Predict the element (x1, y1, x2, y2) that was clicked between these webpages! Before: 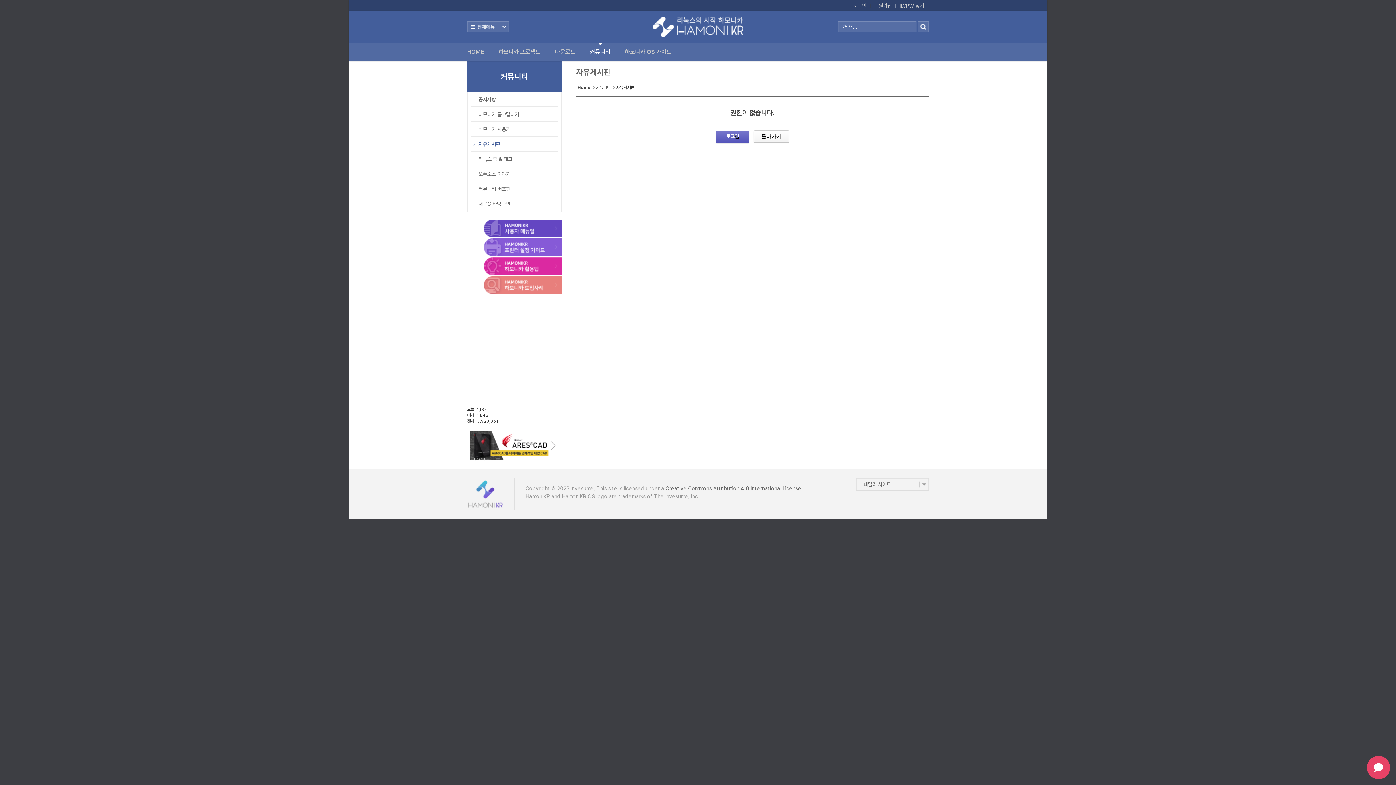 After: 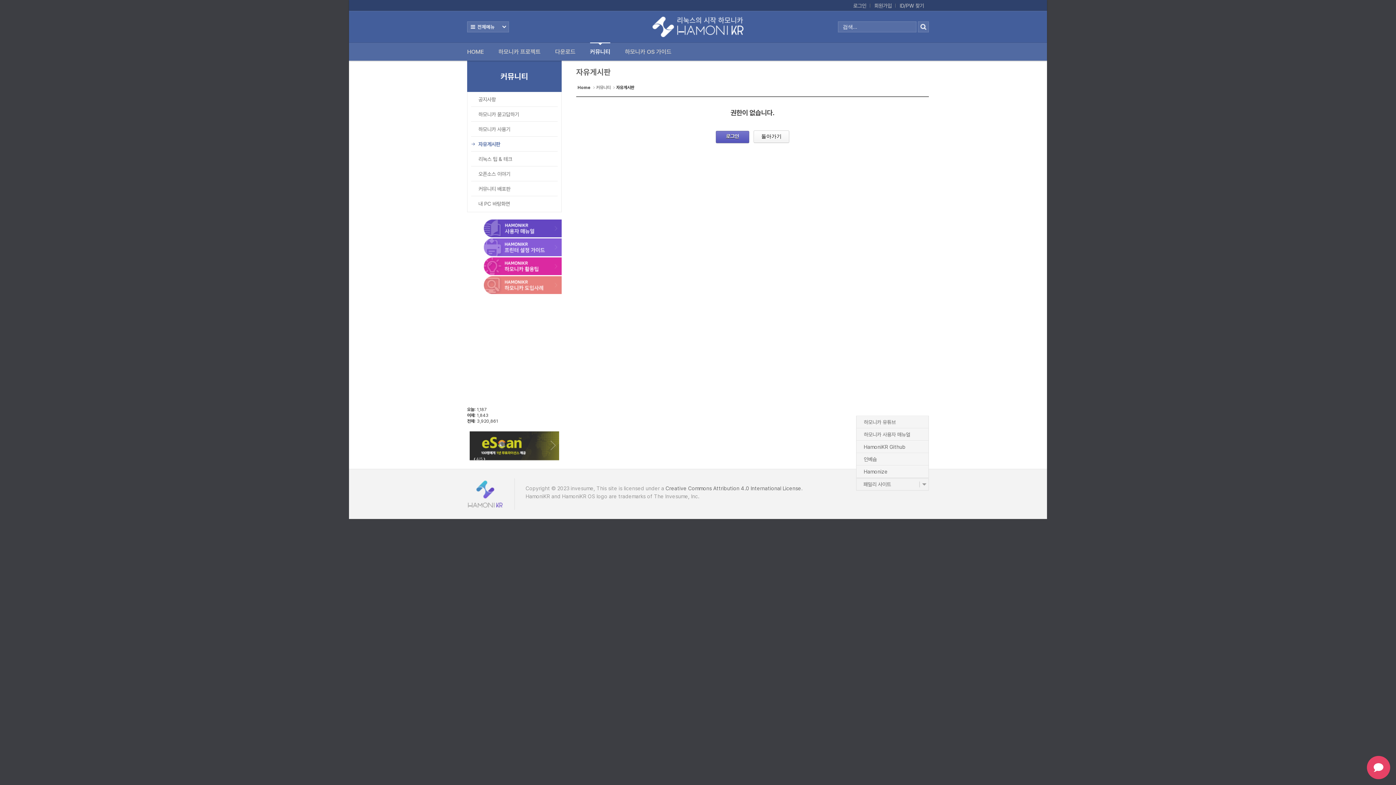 Action: label: 패밀리 사이트 bbox: (856, 478, 929, 490)